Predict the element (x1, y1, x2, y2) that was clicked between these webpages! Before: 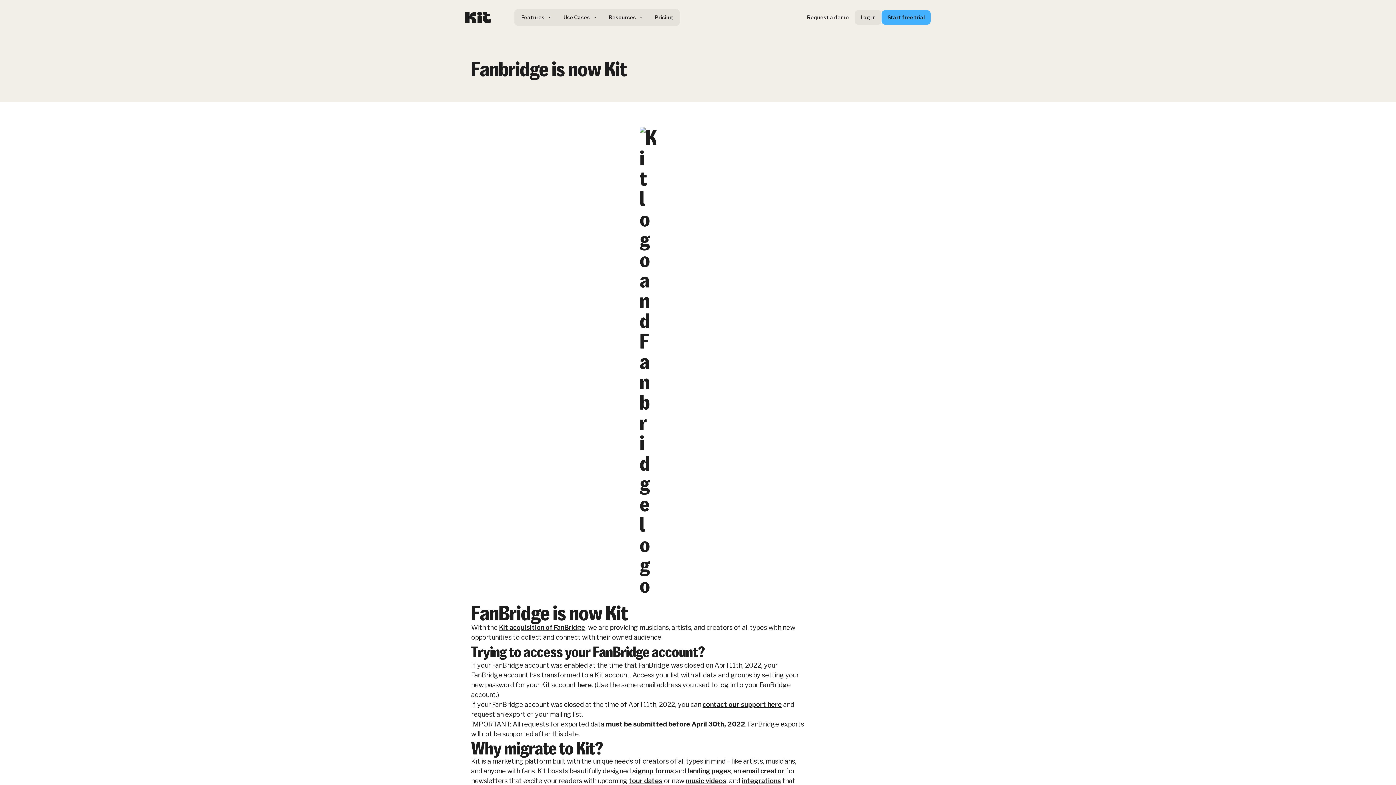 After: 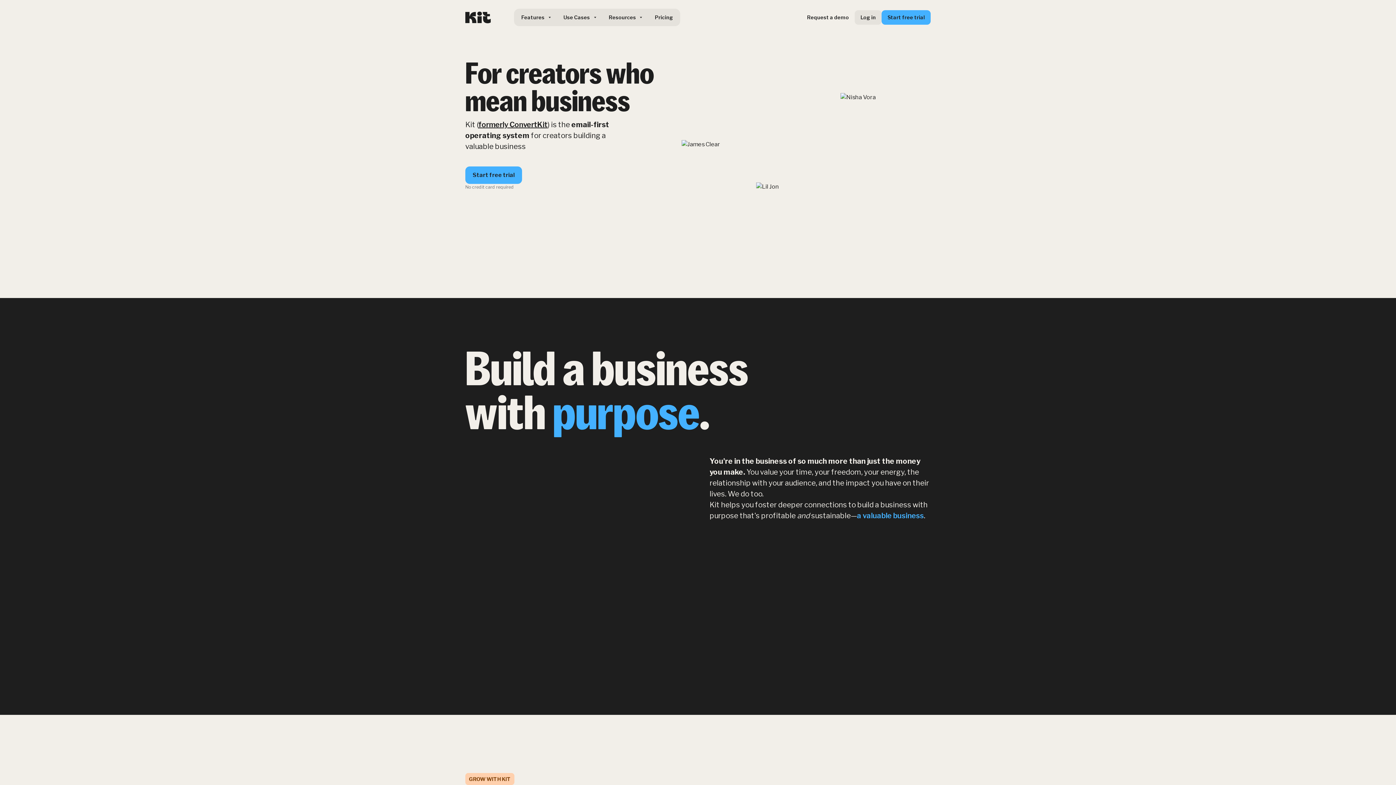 Action: bbox: (465, 11, 490, 23)